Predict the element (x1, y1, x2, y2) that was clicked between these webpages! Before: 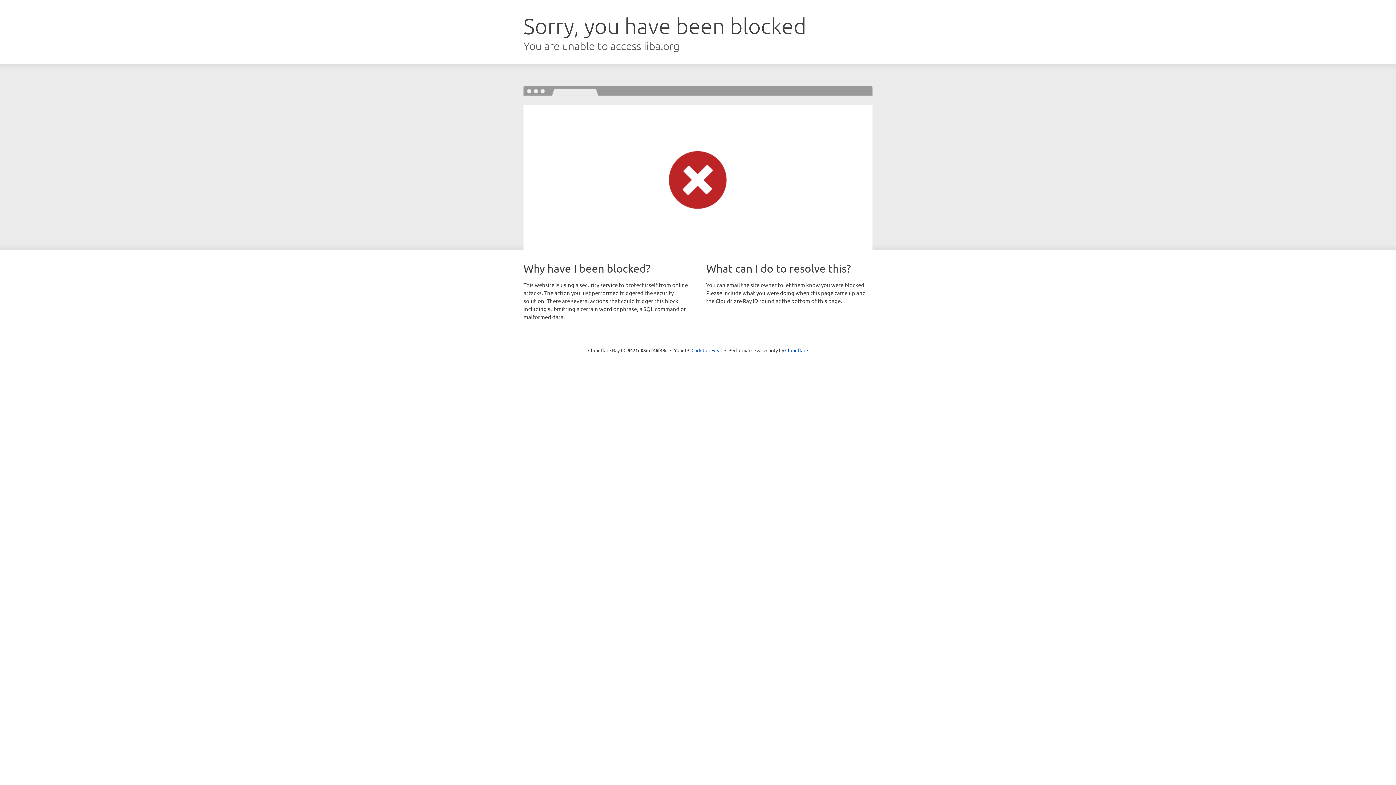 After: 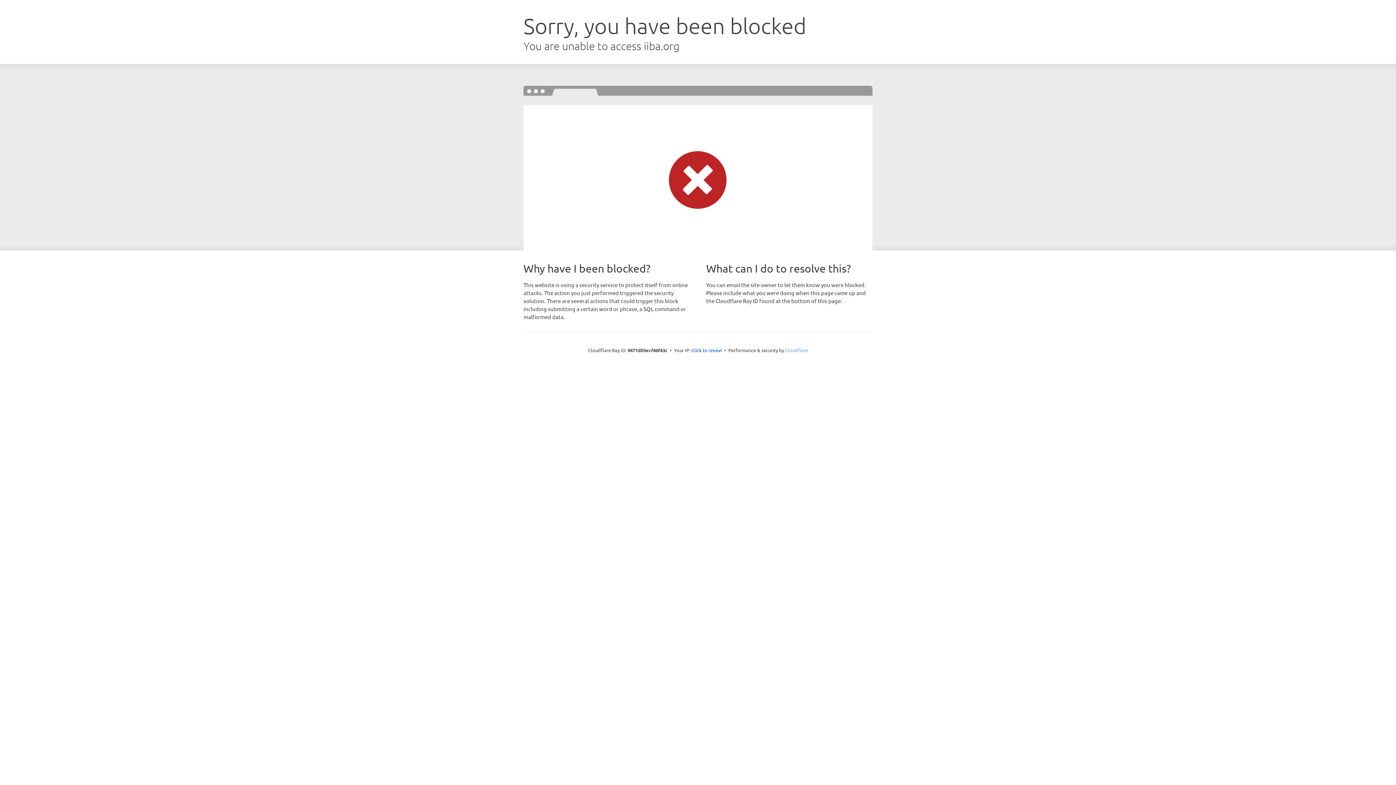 Action: label: Cloudflare bbox: (785, 347, 808, 353)